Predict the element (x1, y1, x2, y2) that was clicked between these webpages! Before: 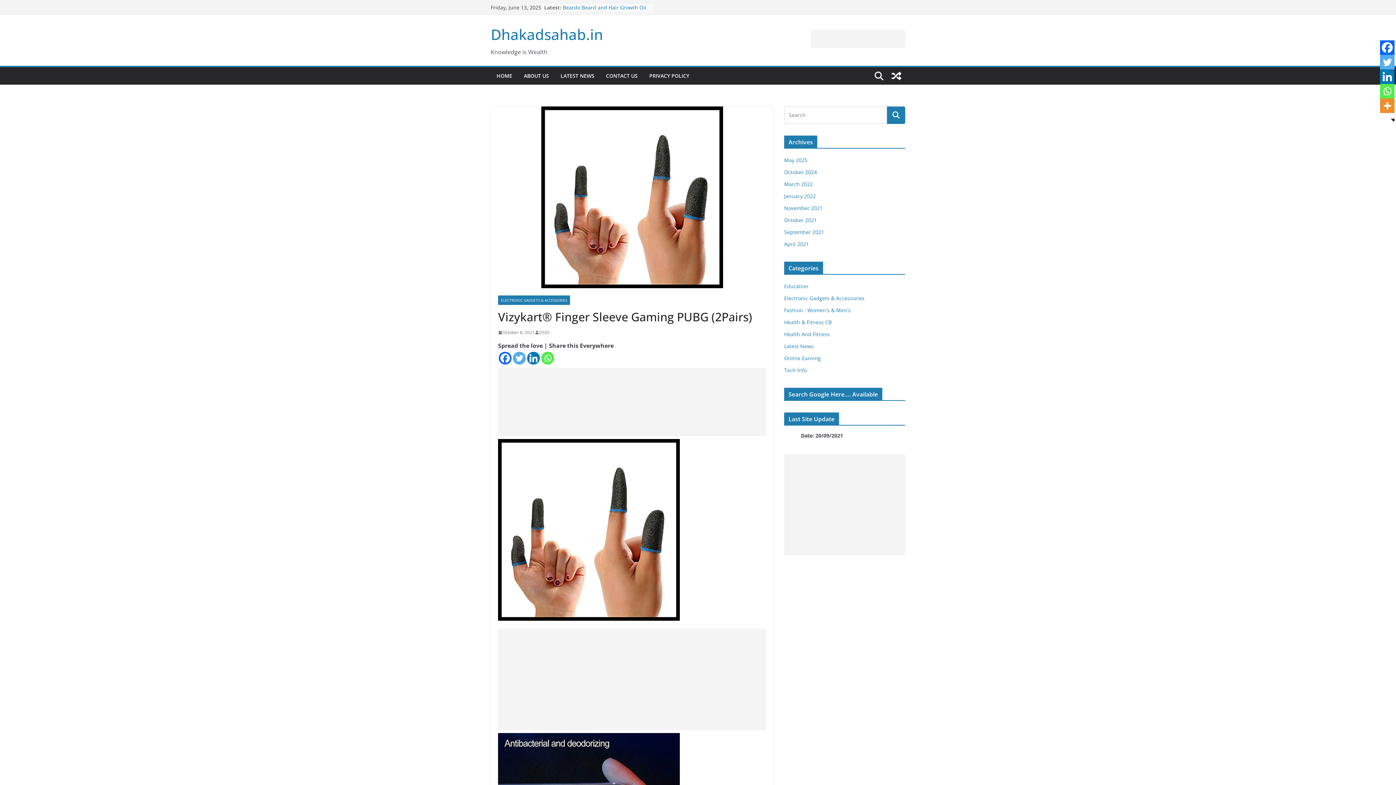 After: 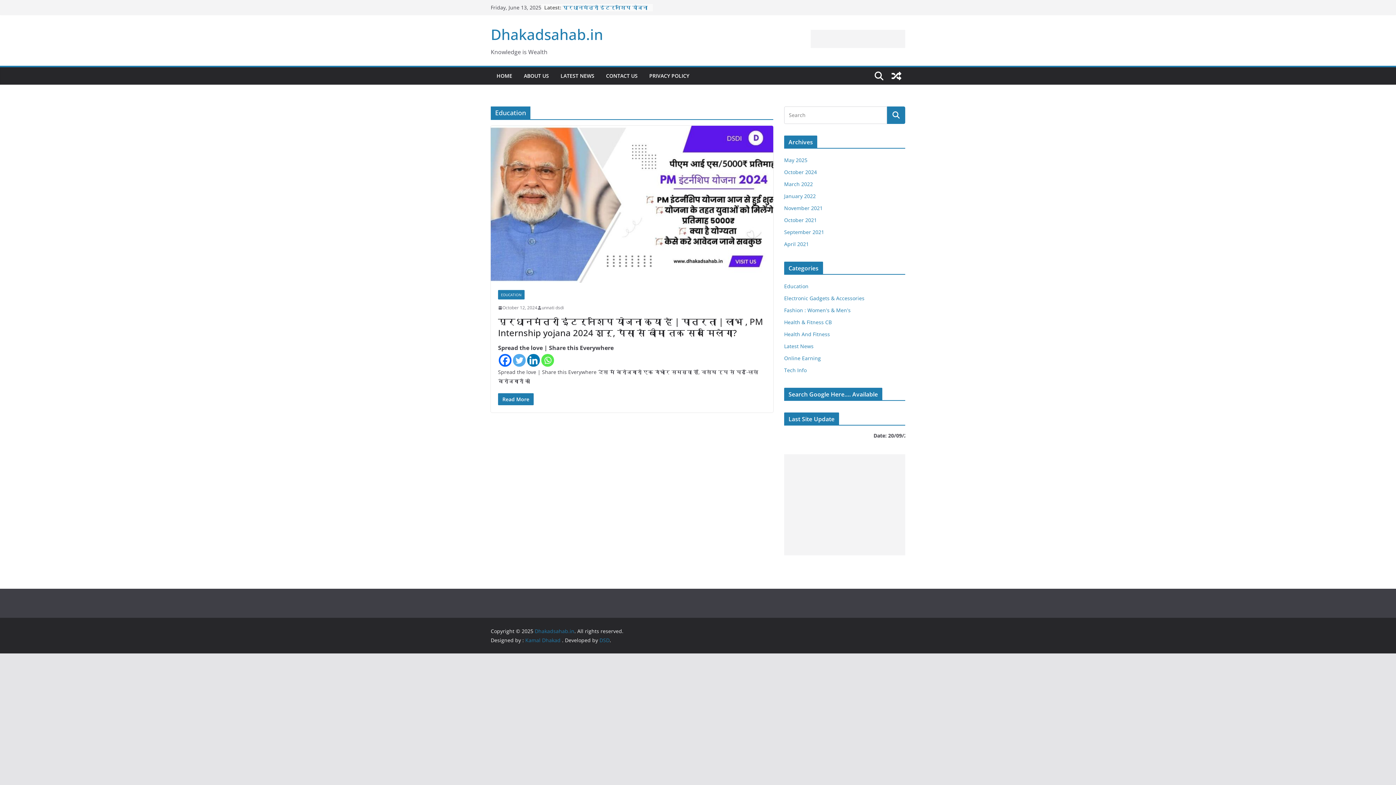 Action: bbox: (784, 282, 808, 289) label: Education